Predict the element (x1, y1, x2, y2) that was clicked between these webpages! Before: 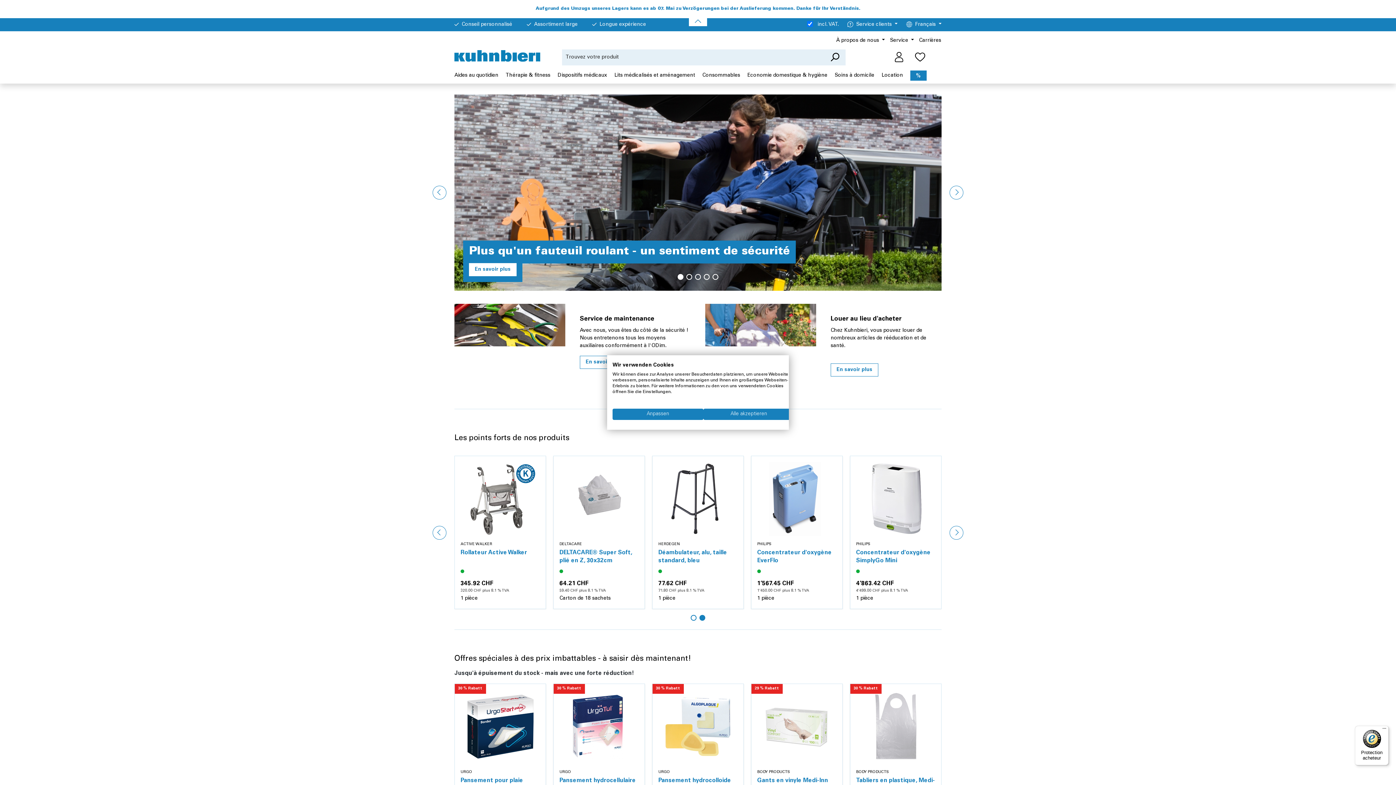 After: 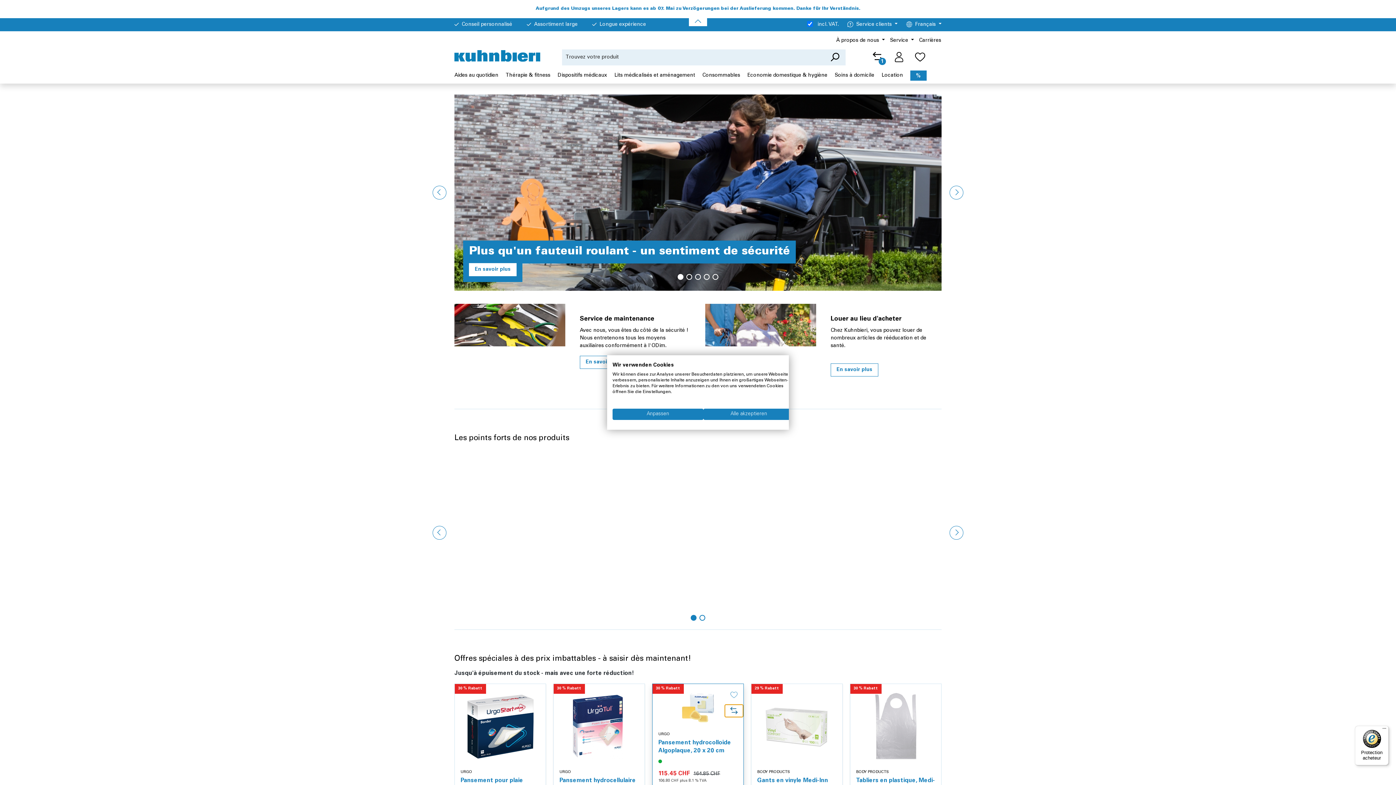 Action: bbox: (724, 704, 743, 717)